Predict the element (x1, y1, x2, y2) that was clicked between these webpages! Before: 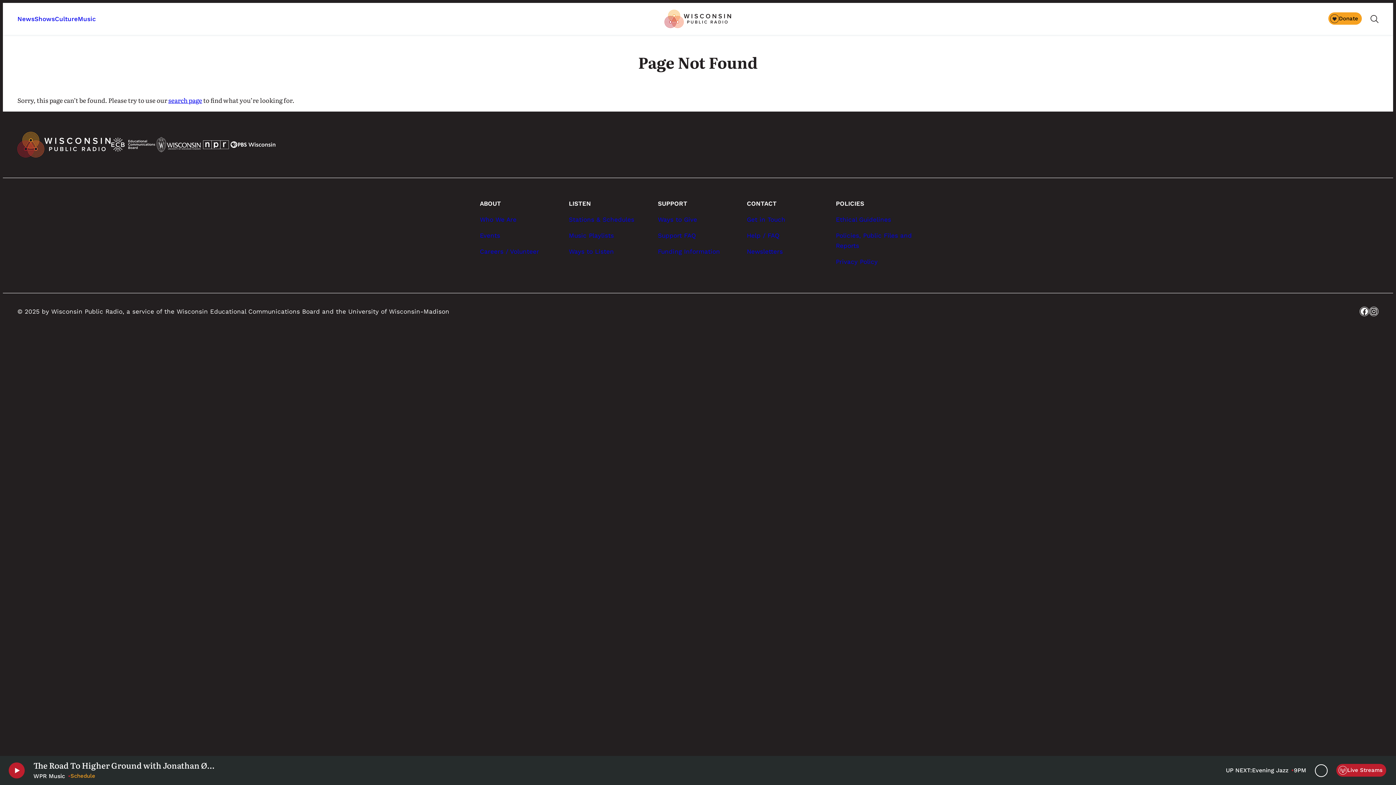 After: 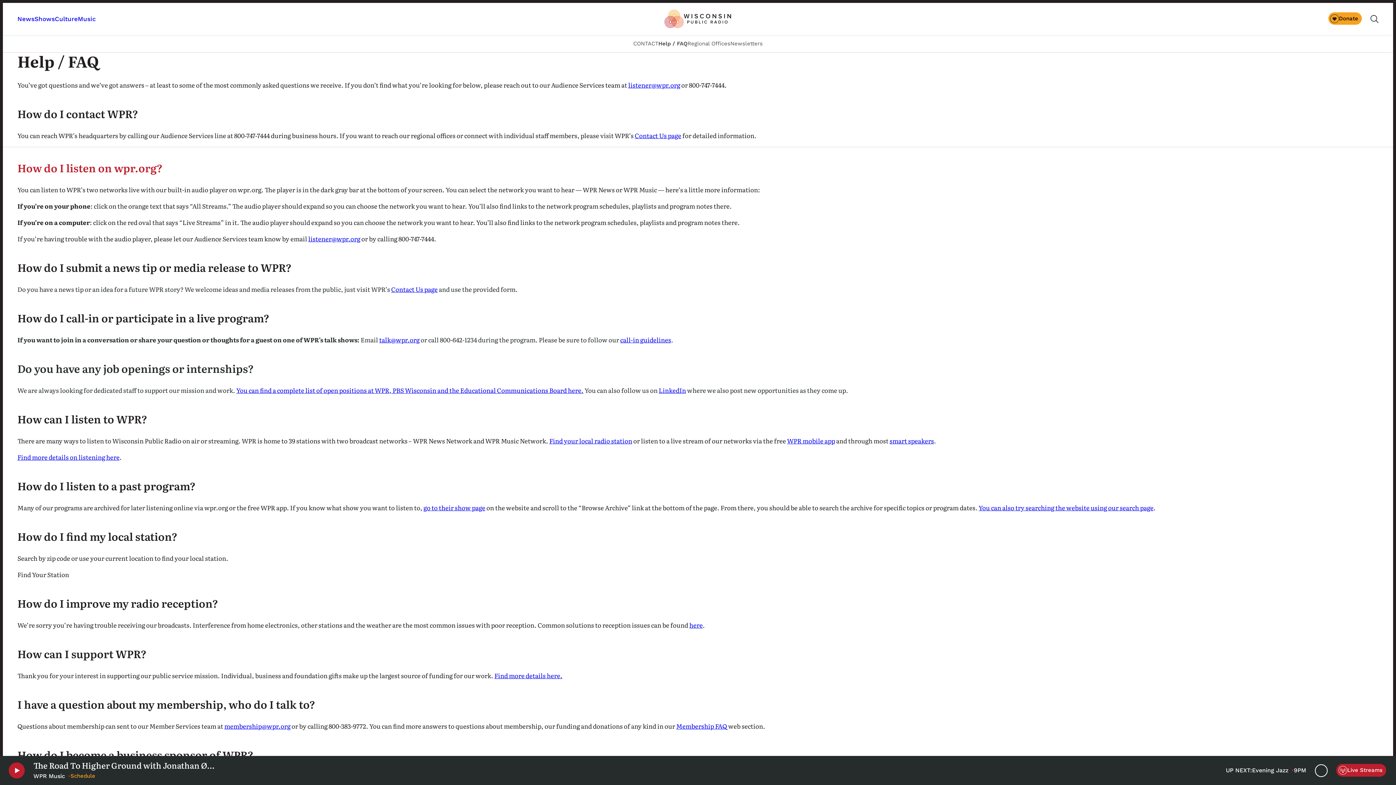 Action: label: Help / FAQ bbox: (747, 230, 827, 240)